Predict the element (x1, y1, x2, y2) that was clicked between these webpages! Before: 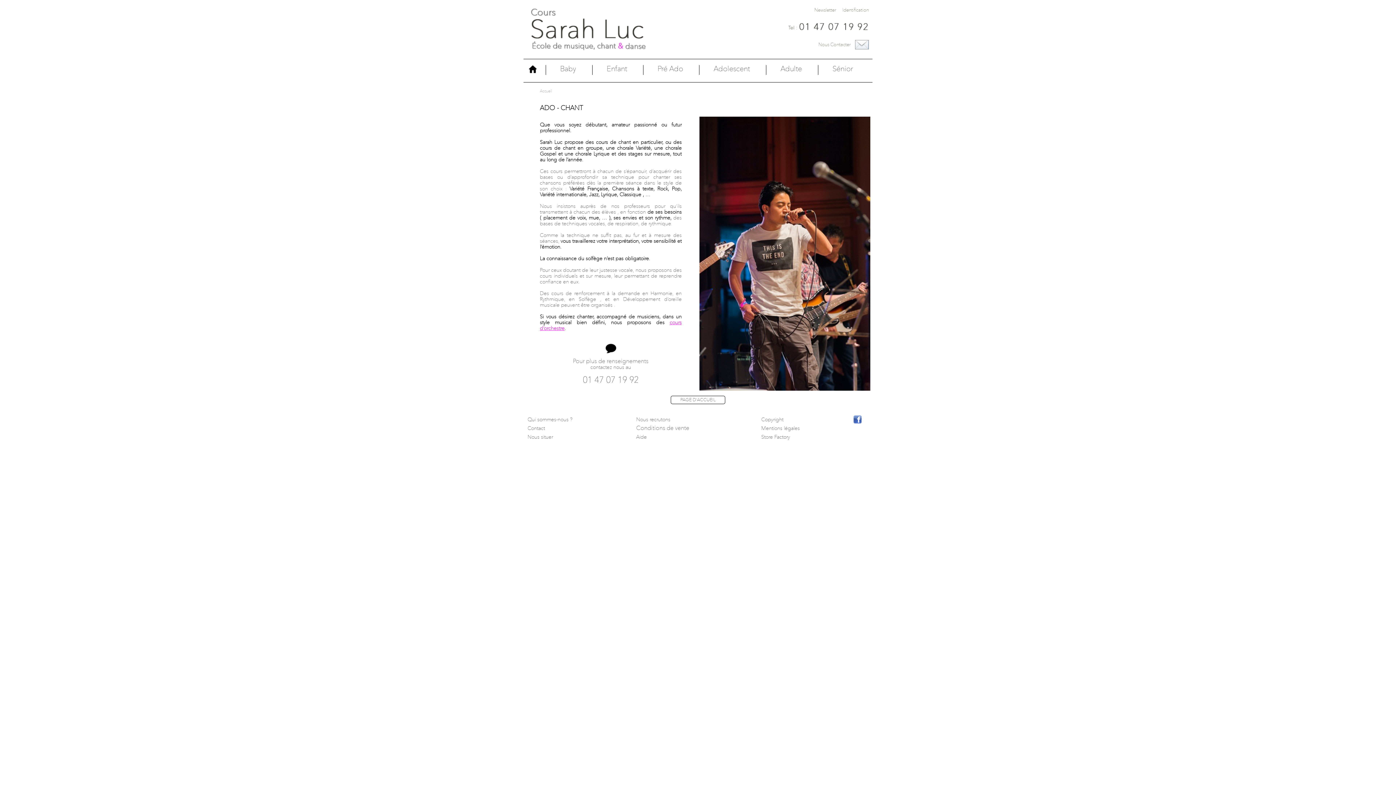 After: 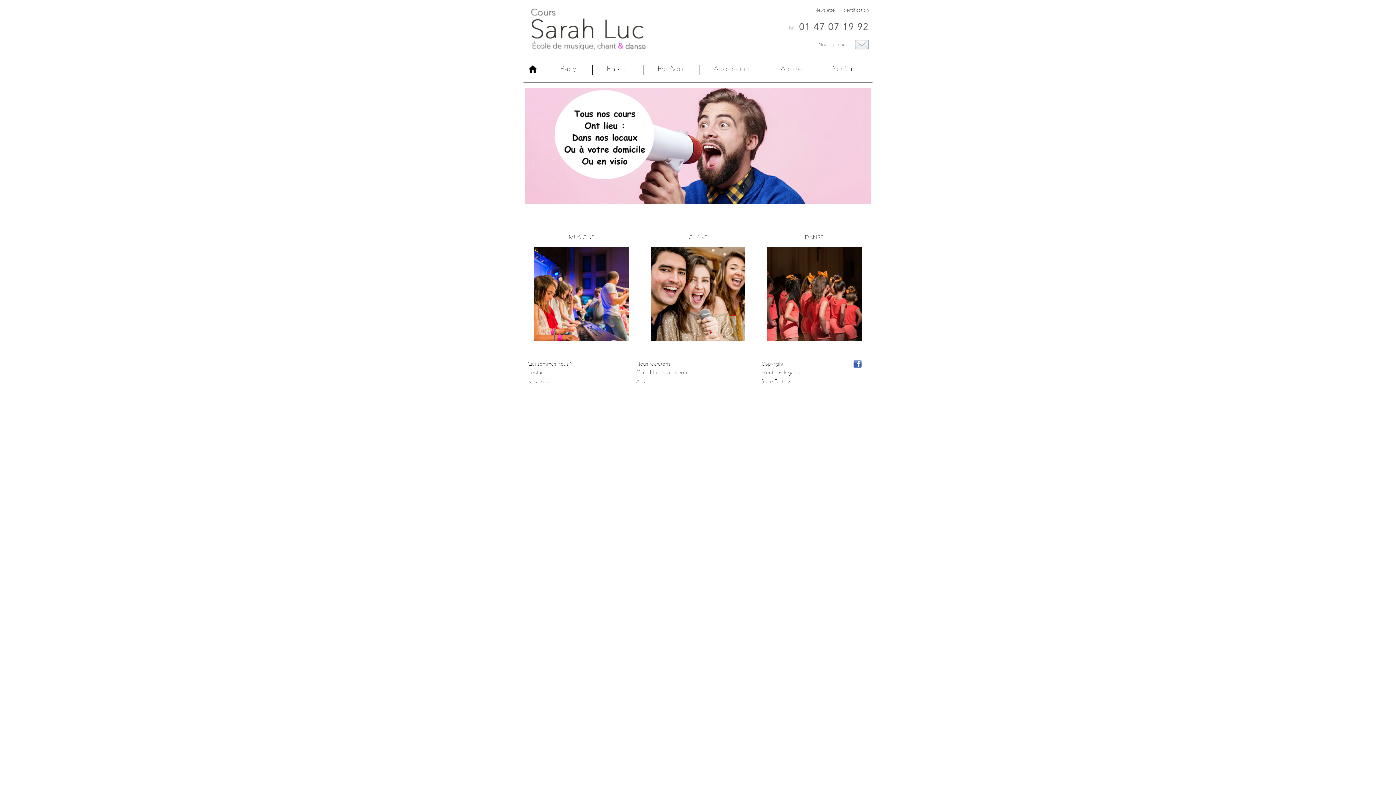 Action: bbox: (540, 88, 552, 93) label: Accueil